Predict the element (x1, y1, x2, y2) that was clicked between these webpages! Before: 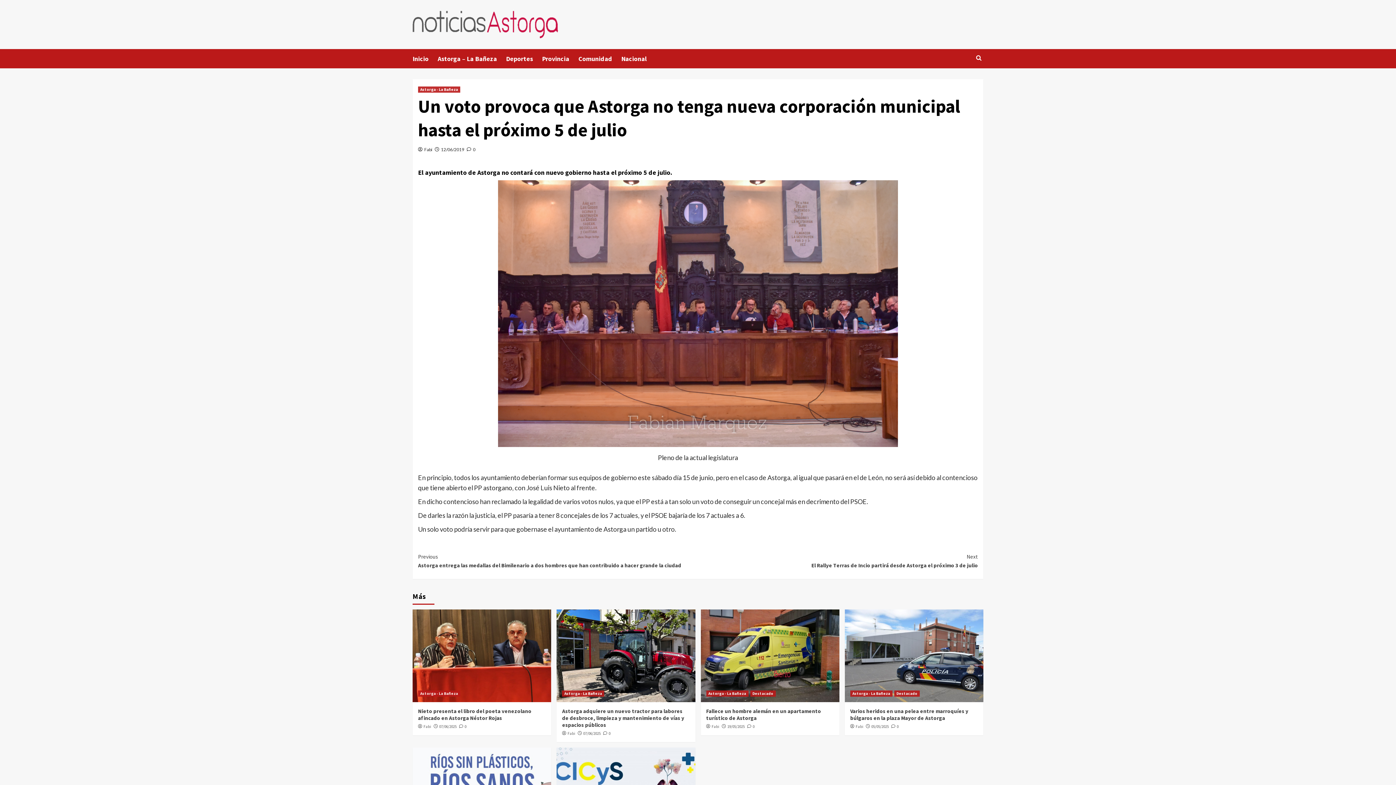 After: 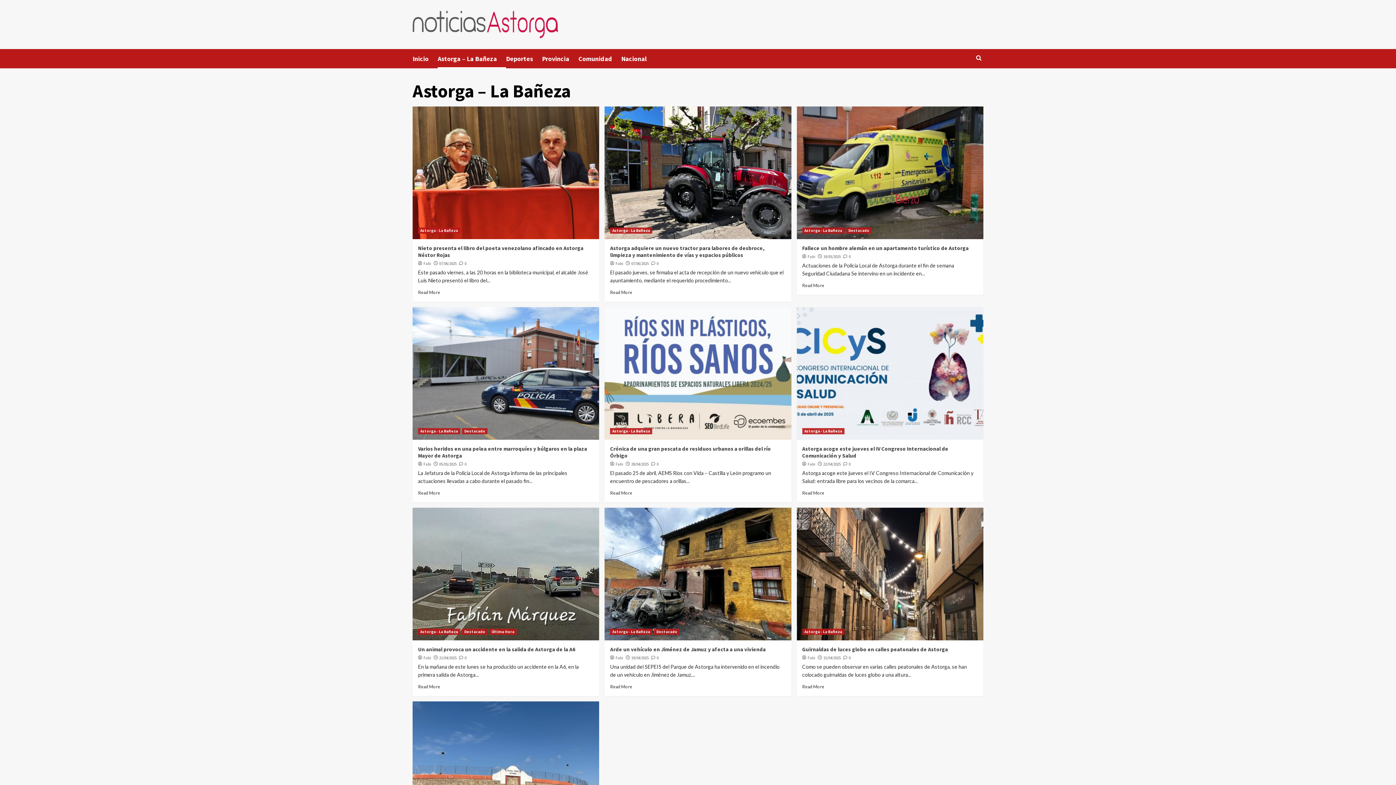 Action: label: Astorga - La Bañeza bbox: (706, 690, 748, 696)